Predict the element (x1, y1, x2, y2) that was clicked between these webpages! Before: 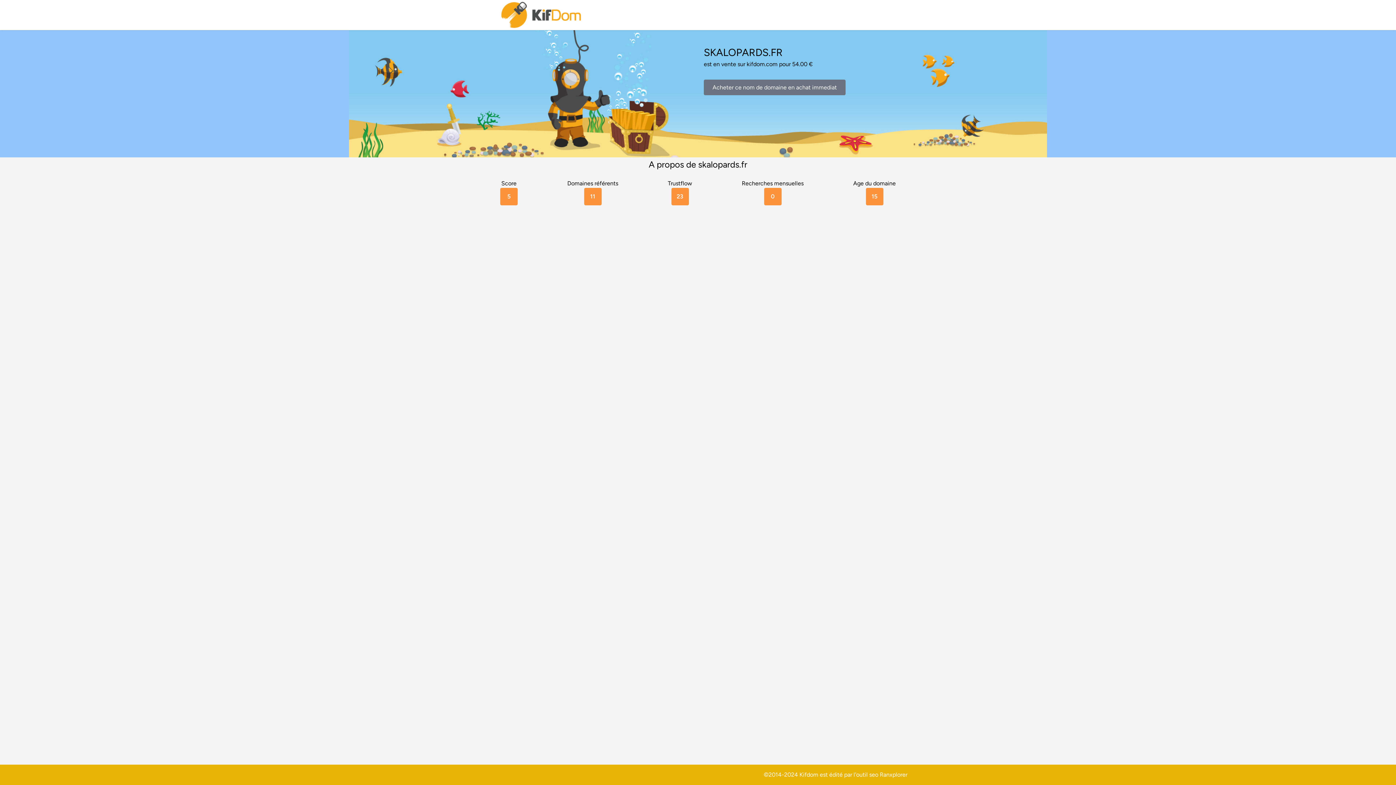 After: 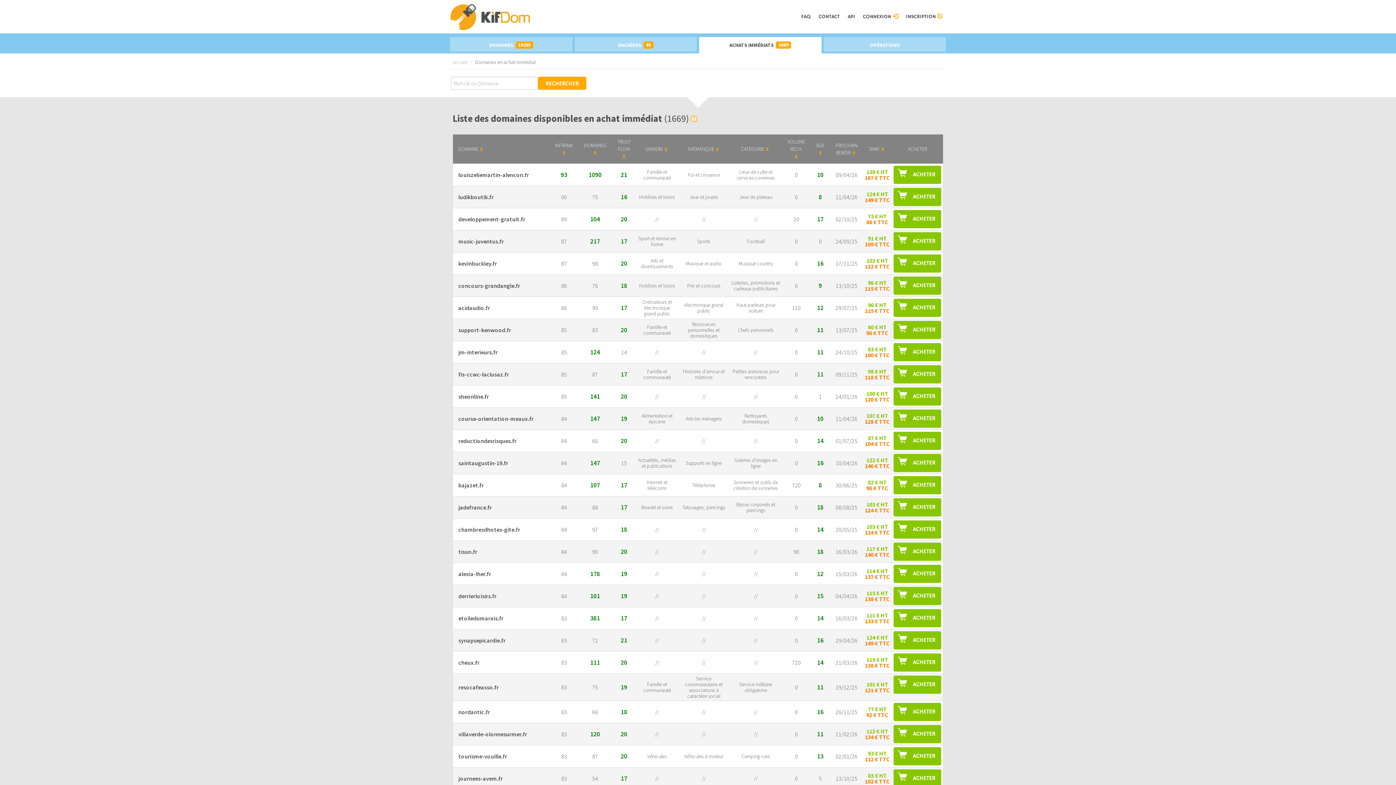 Action: bbox: (704, 79, 845, 95) label: Acheter ce nom de domaine en achat immediat